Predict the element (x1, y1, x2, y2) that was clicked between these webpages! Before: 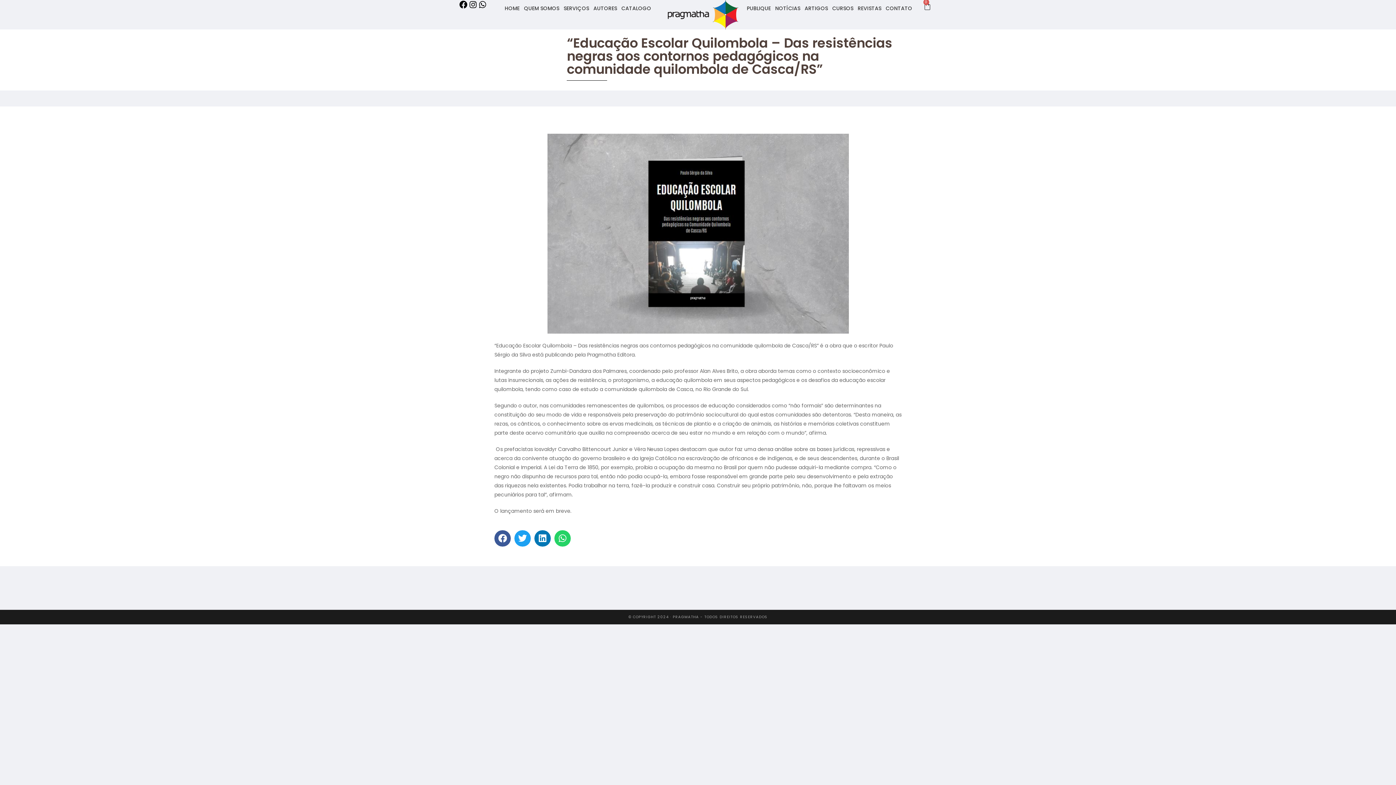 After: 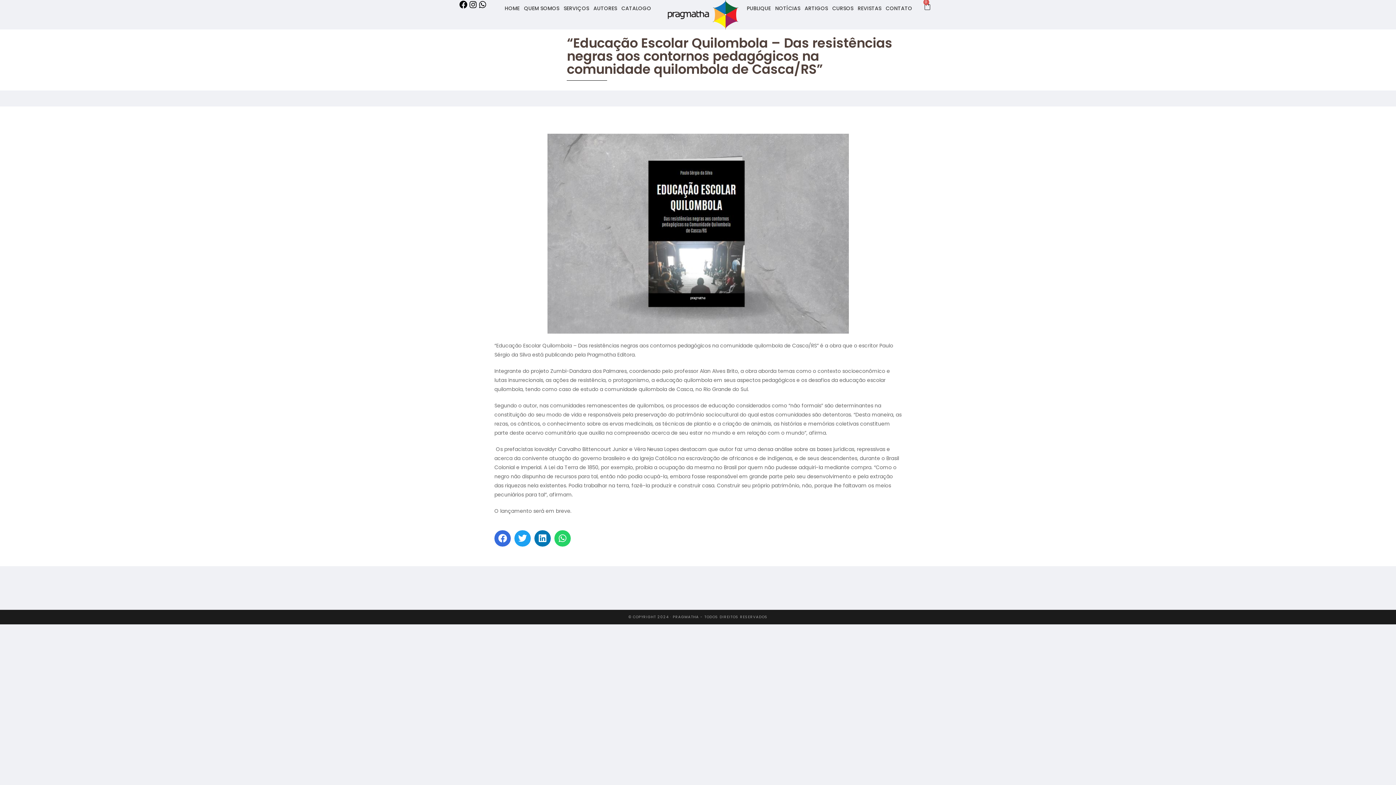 Action: label: Compartilhar no facebook bbox: (494, 530, 510, 546)